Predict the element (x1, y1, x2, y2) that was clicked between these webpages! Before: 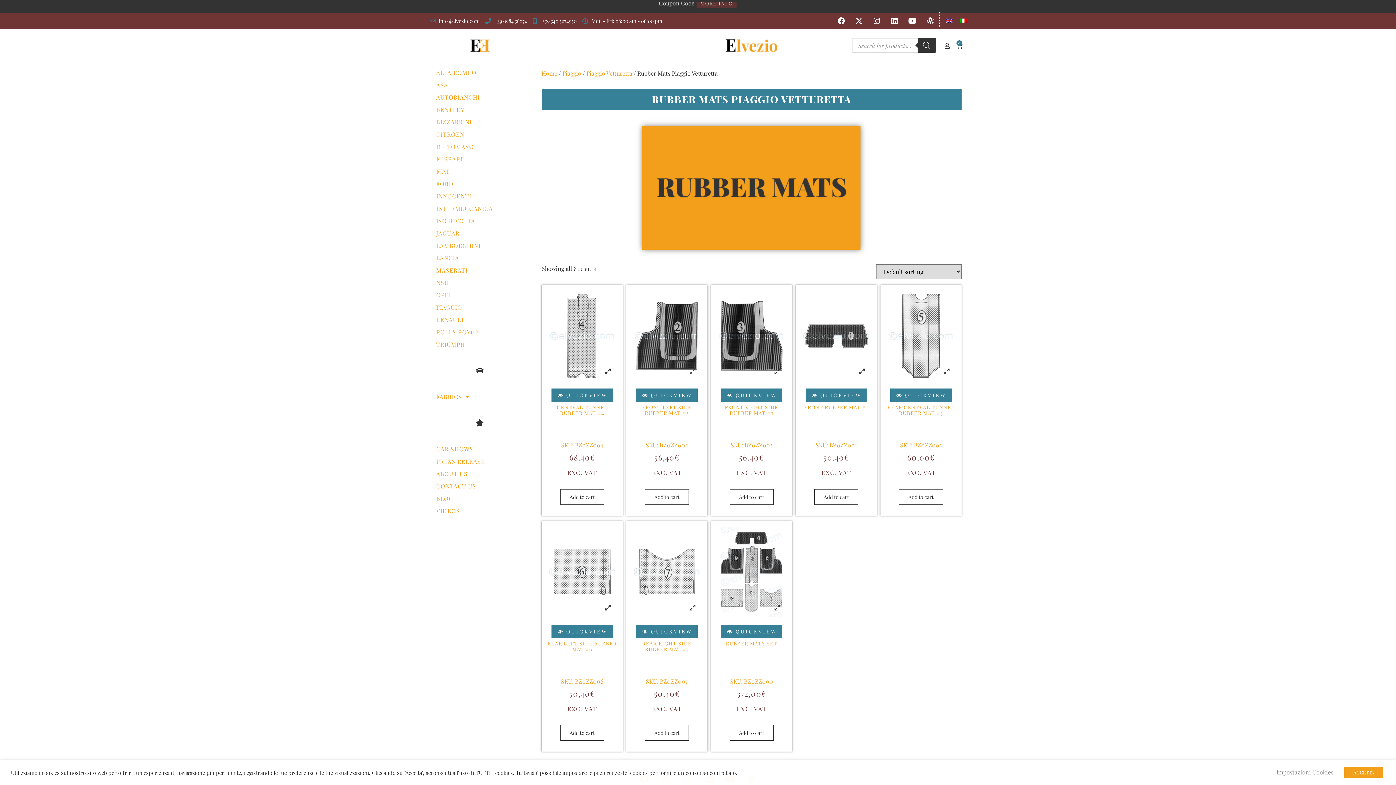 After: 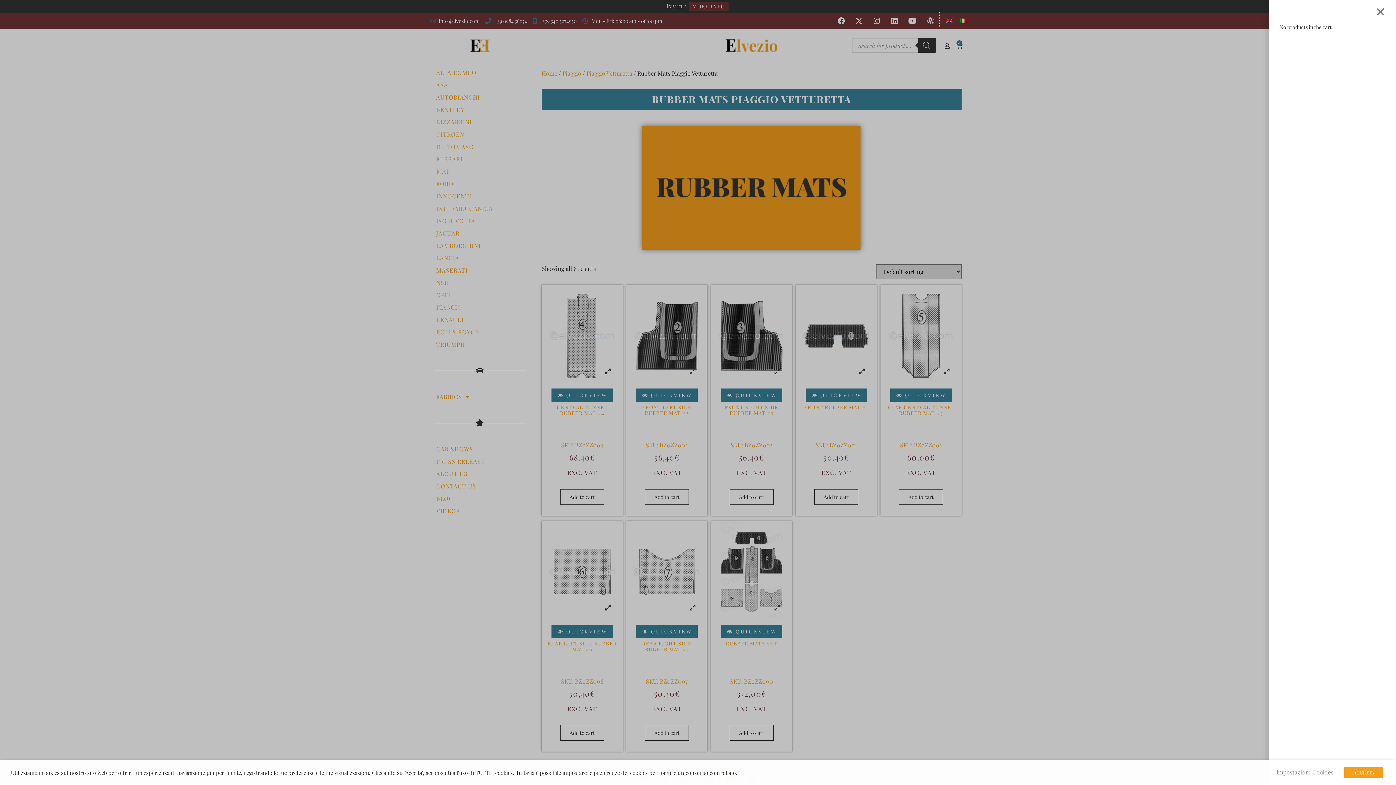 Action: bbox: (955, 40, 965, 48) label: 0
CART